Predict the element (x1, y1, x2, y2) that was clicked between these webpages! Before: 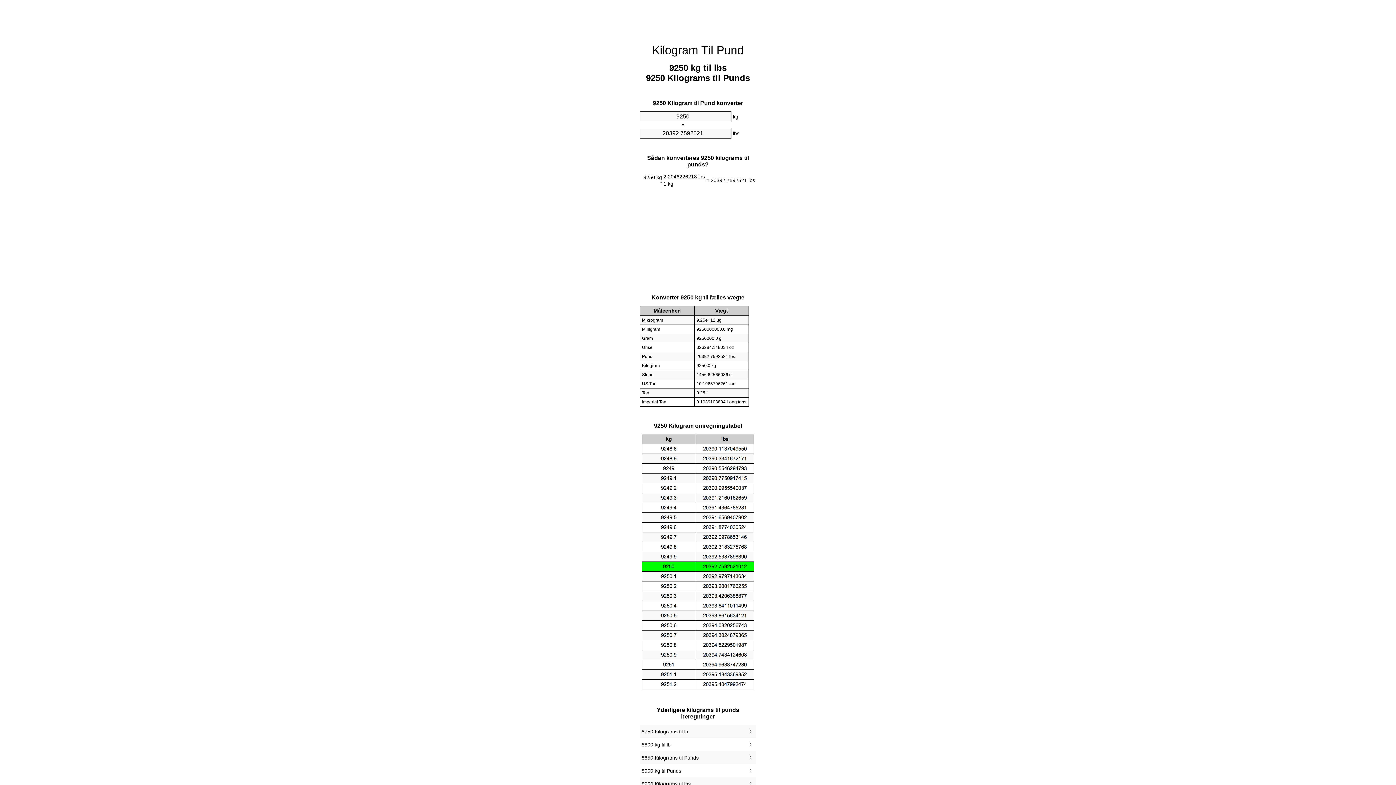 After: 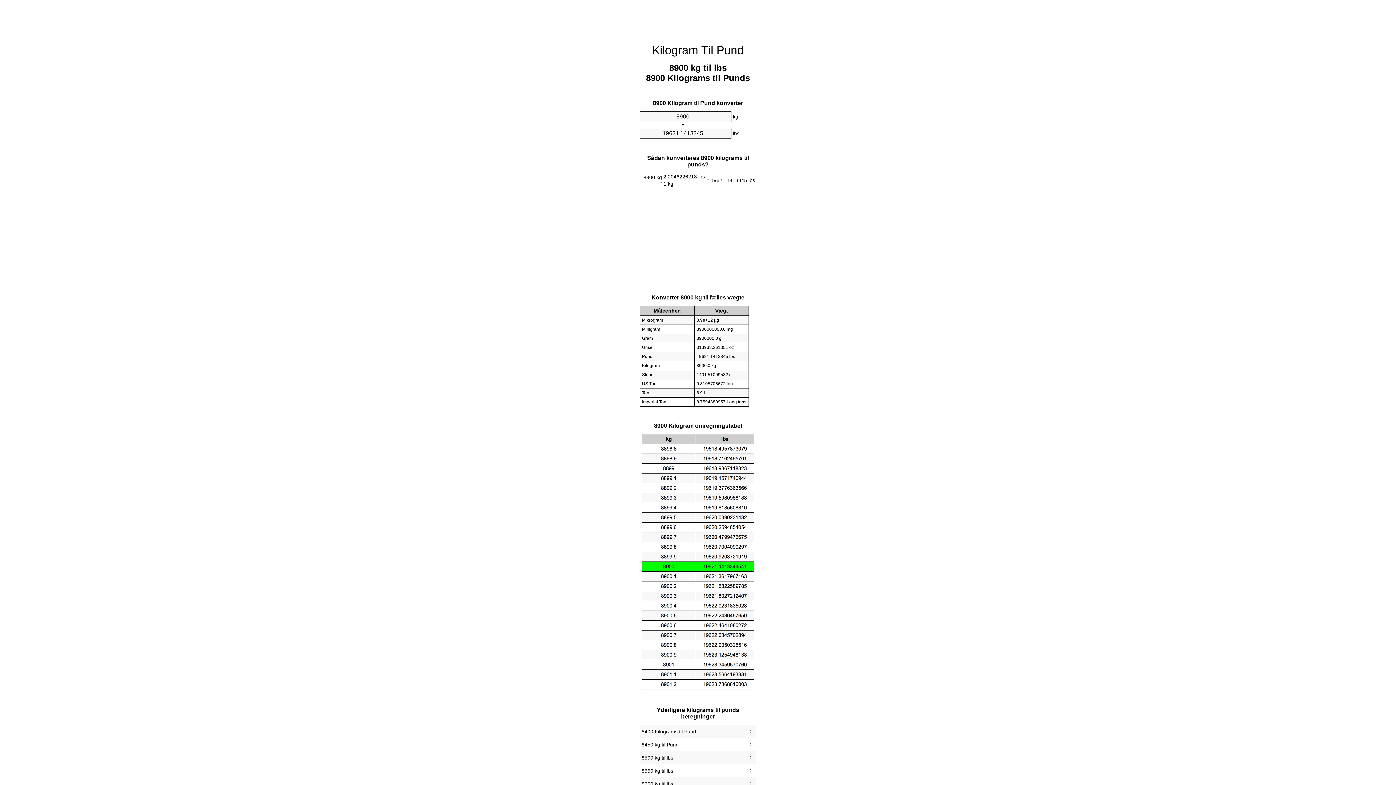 Action: bbox: (641, 766, 754, 776) label: 8900 kg til Punds